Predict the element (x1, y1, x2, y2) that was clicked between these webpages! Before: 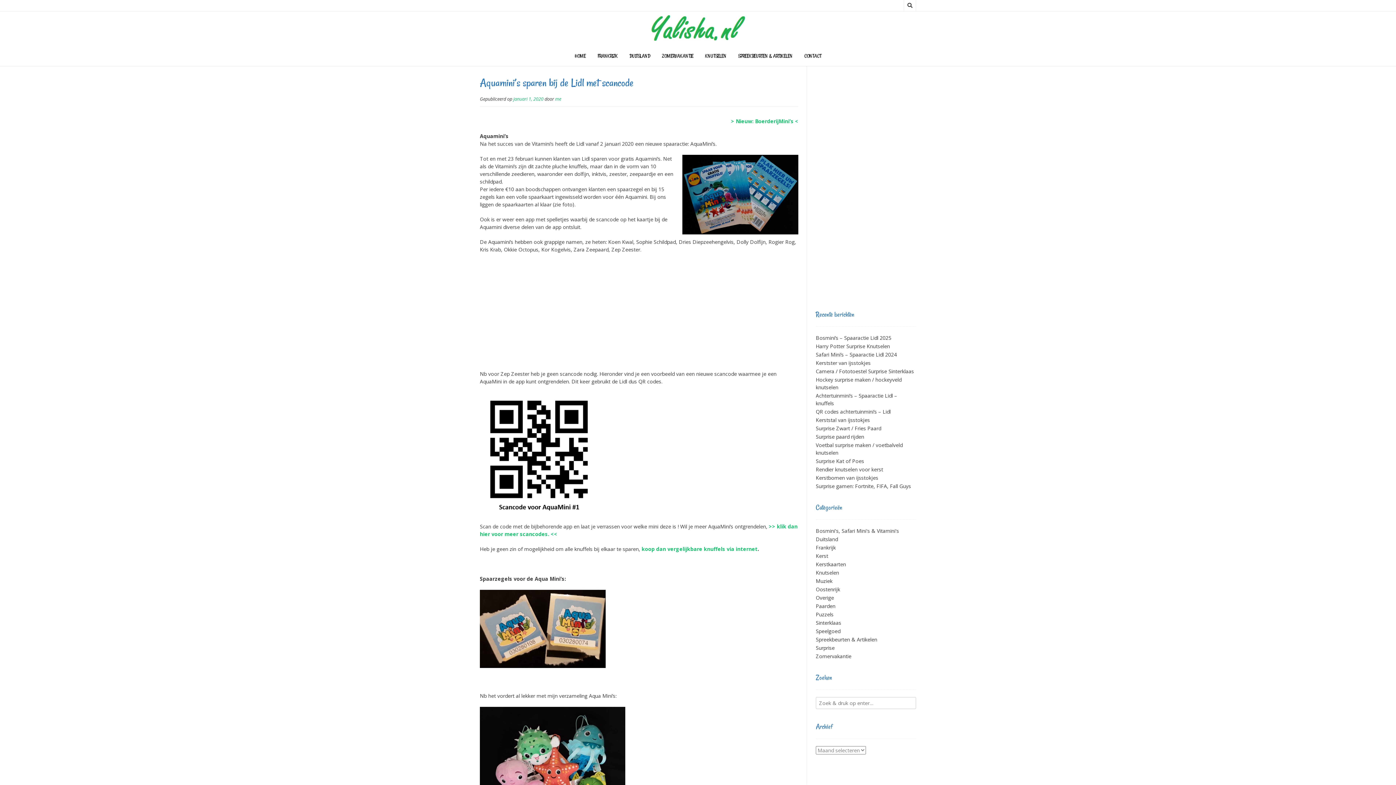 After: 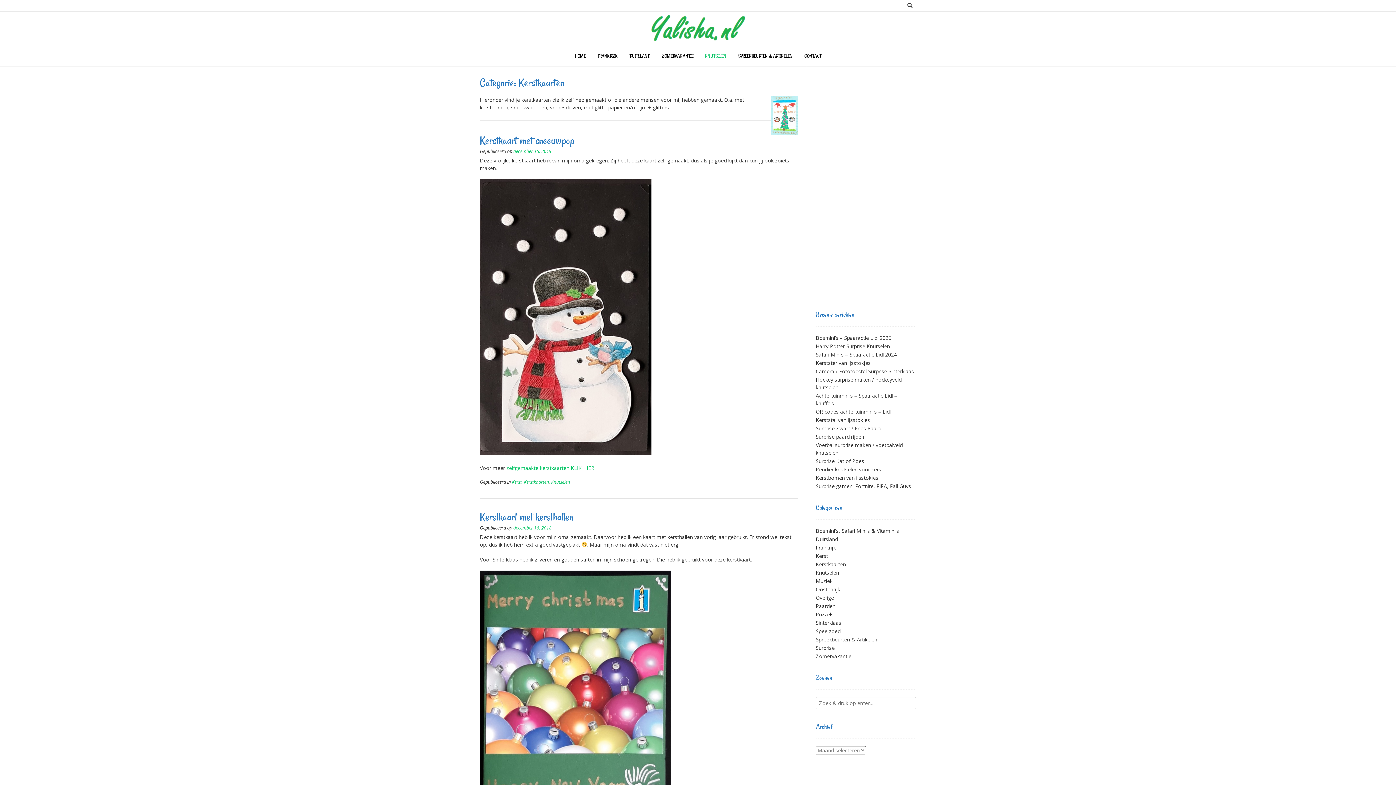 Action: label: Kerstkaarten bbox: (816, 561, 846, 568)